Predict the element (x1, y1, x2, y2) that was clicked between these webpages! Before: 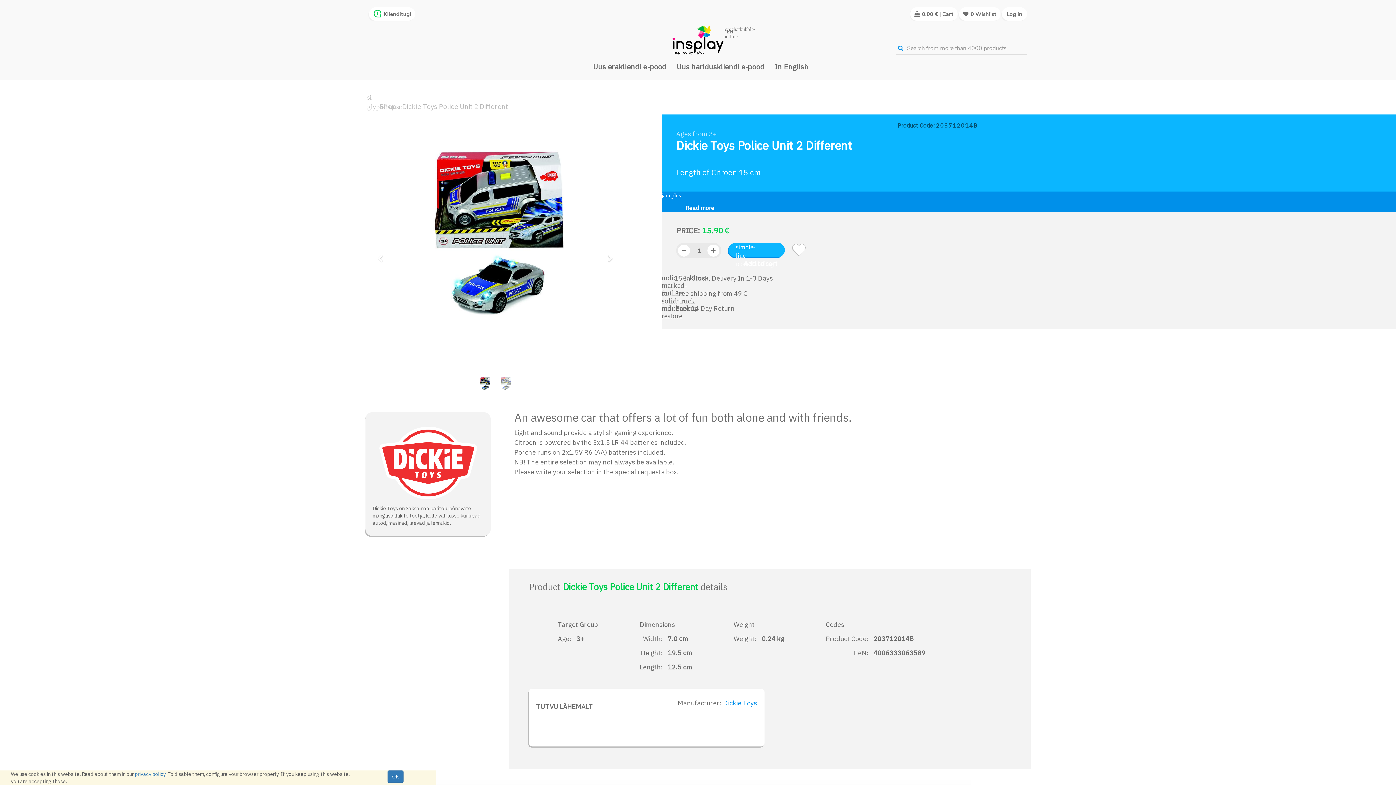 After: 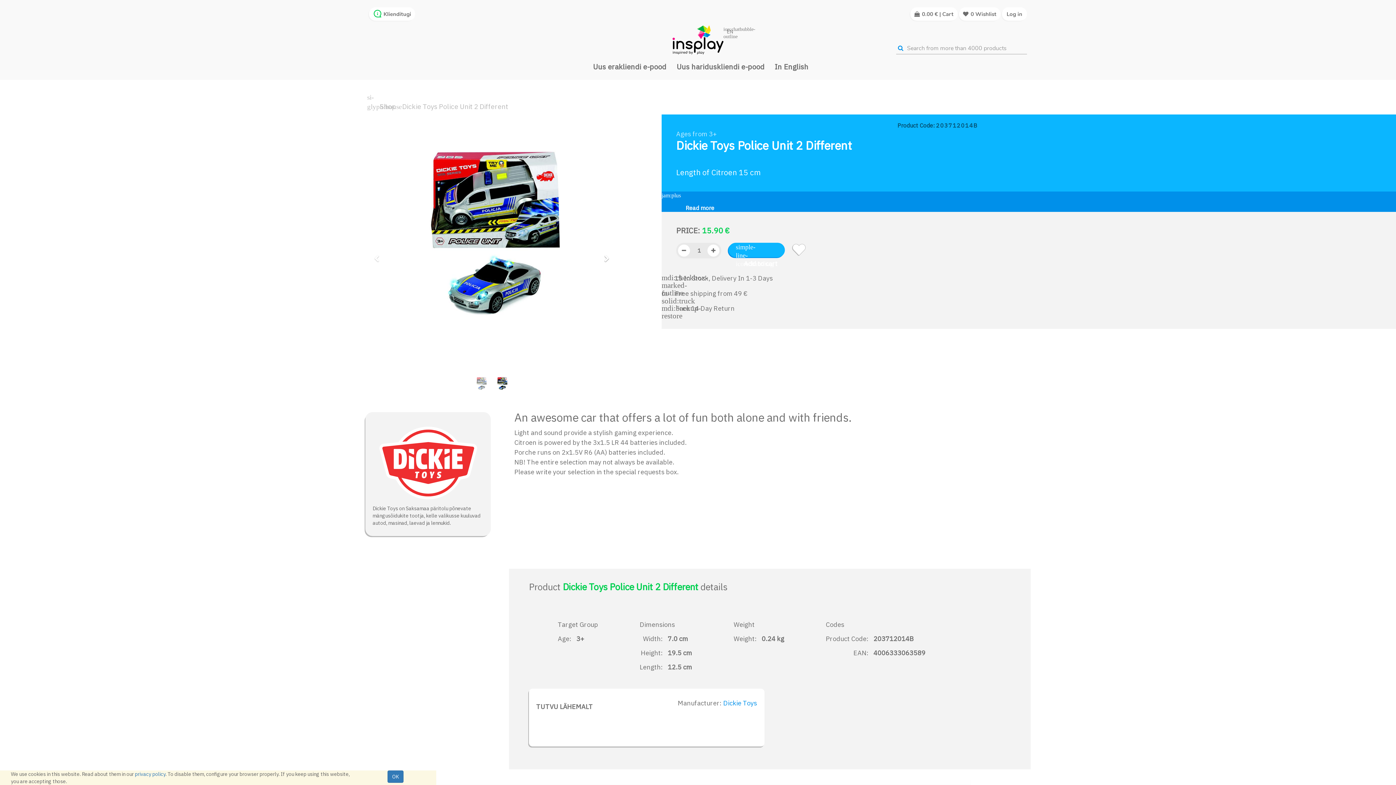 Action: bbox: (588, 114, 627, 395) label: Next